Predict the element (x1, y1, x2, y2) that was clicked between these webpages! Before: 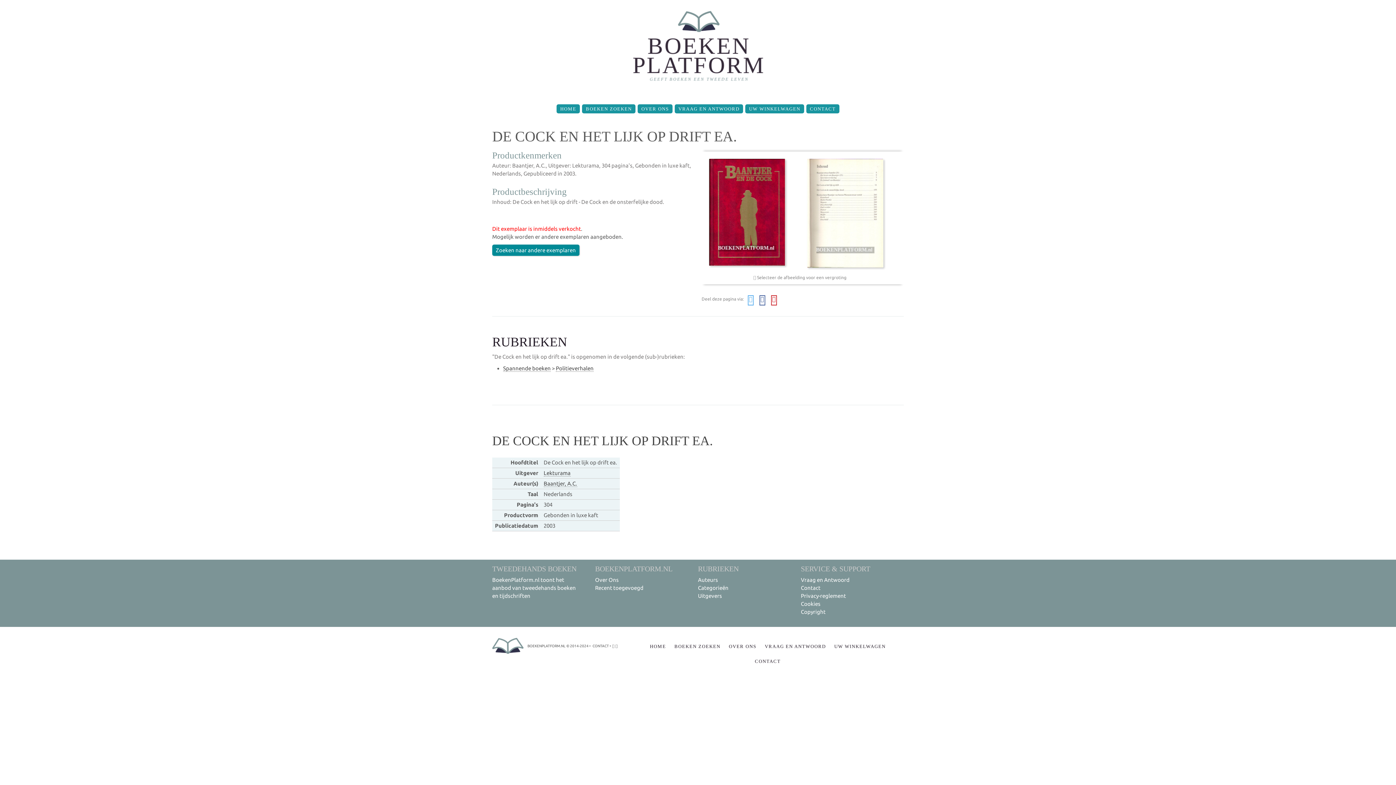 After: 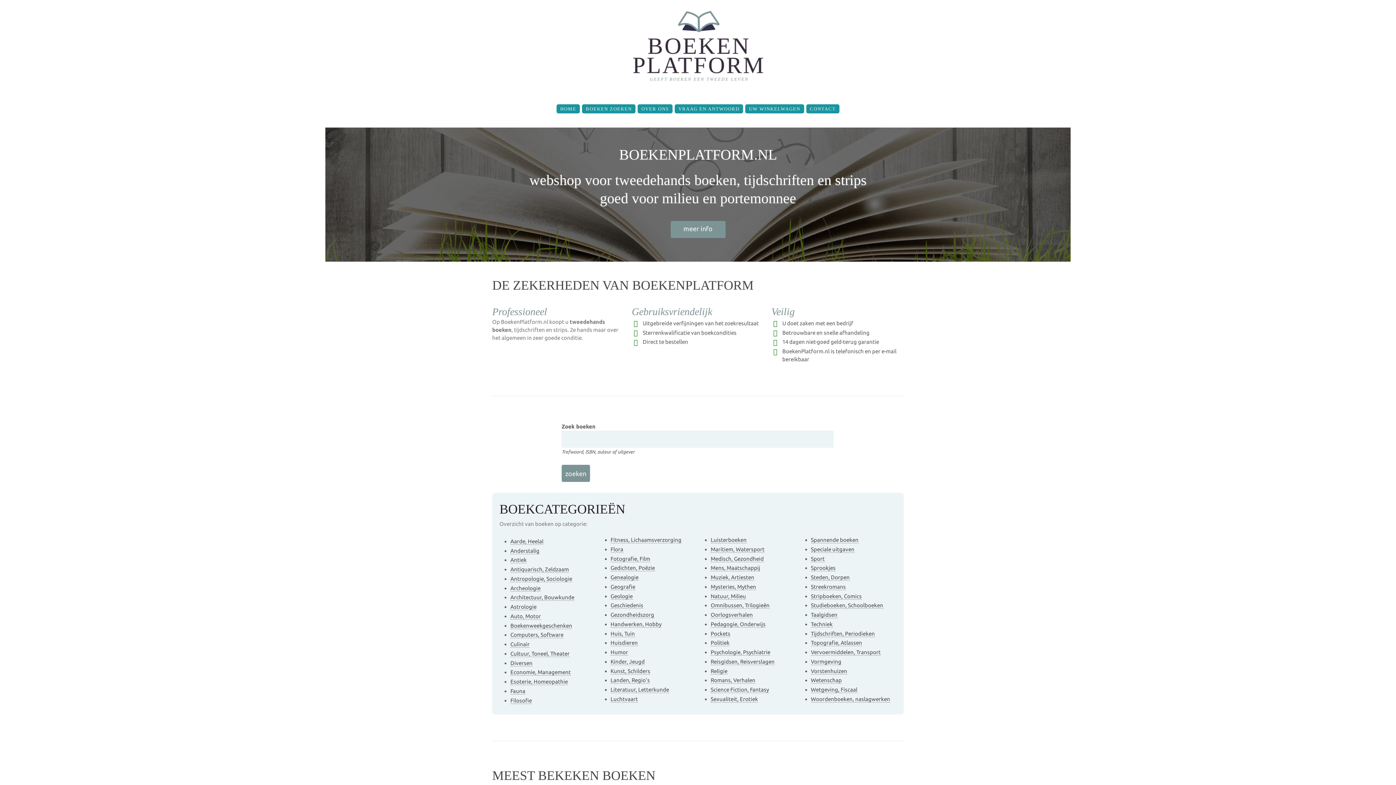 Action: label: HOME bbox: (646, 642, 669, 651)